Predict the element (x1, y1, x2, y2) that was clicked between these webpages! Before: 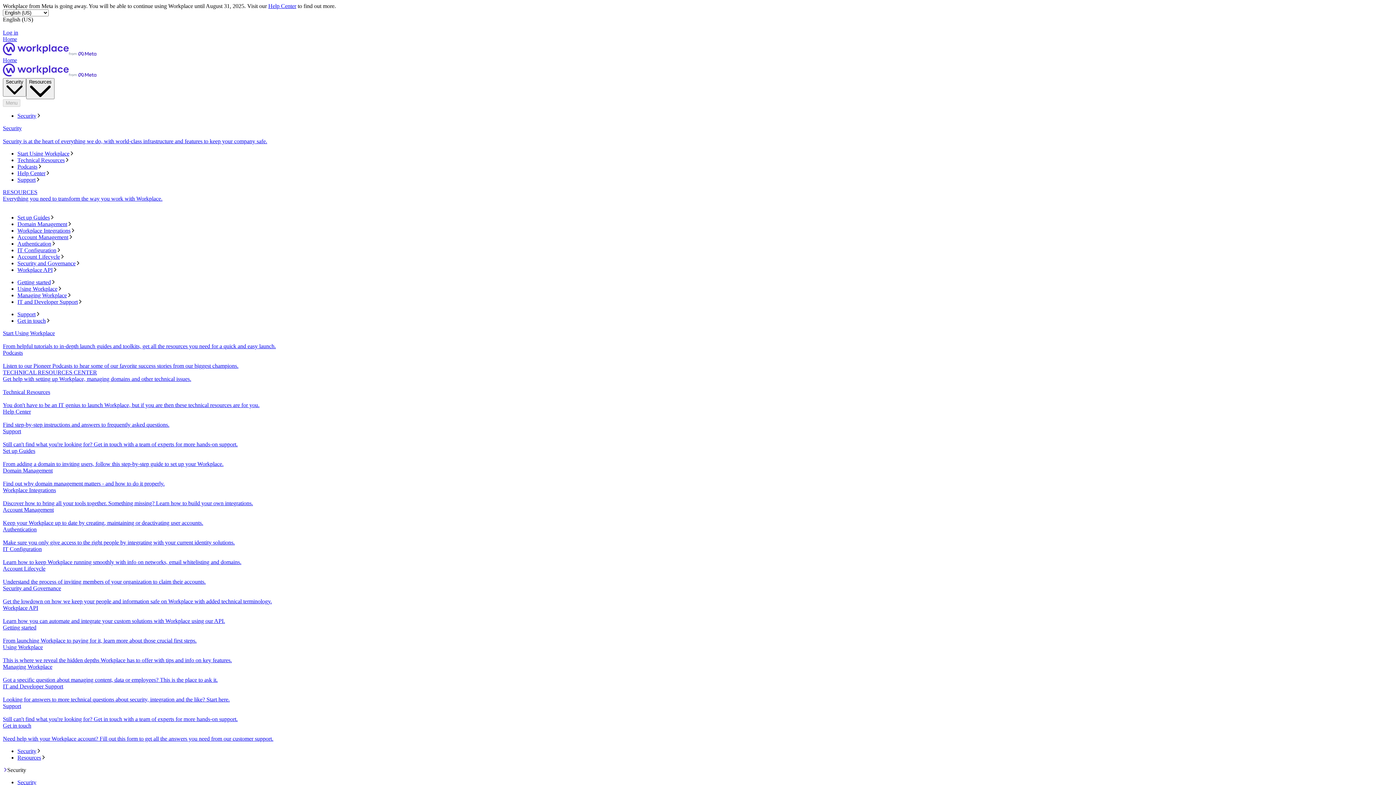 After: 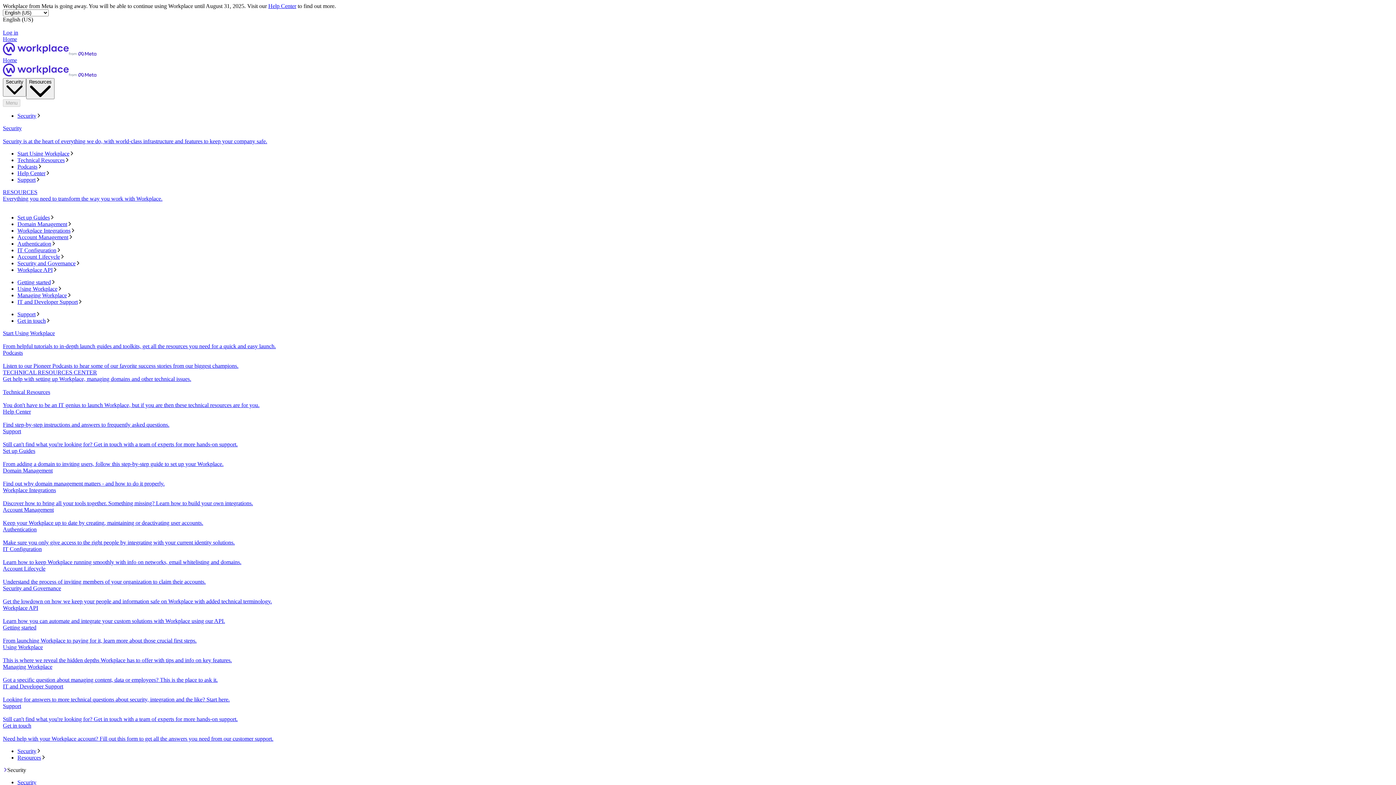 Action: label: Security and Governance
Get the lowdown on how we keep your people and information safe on Workplace with added technical terminology. bbox: (2, 585, 1393, 605)